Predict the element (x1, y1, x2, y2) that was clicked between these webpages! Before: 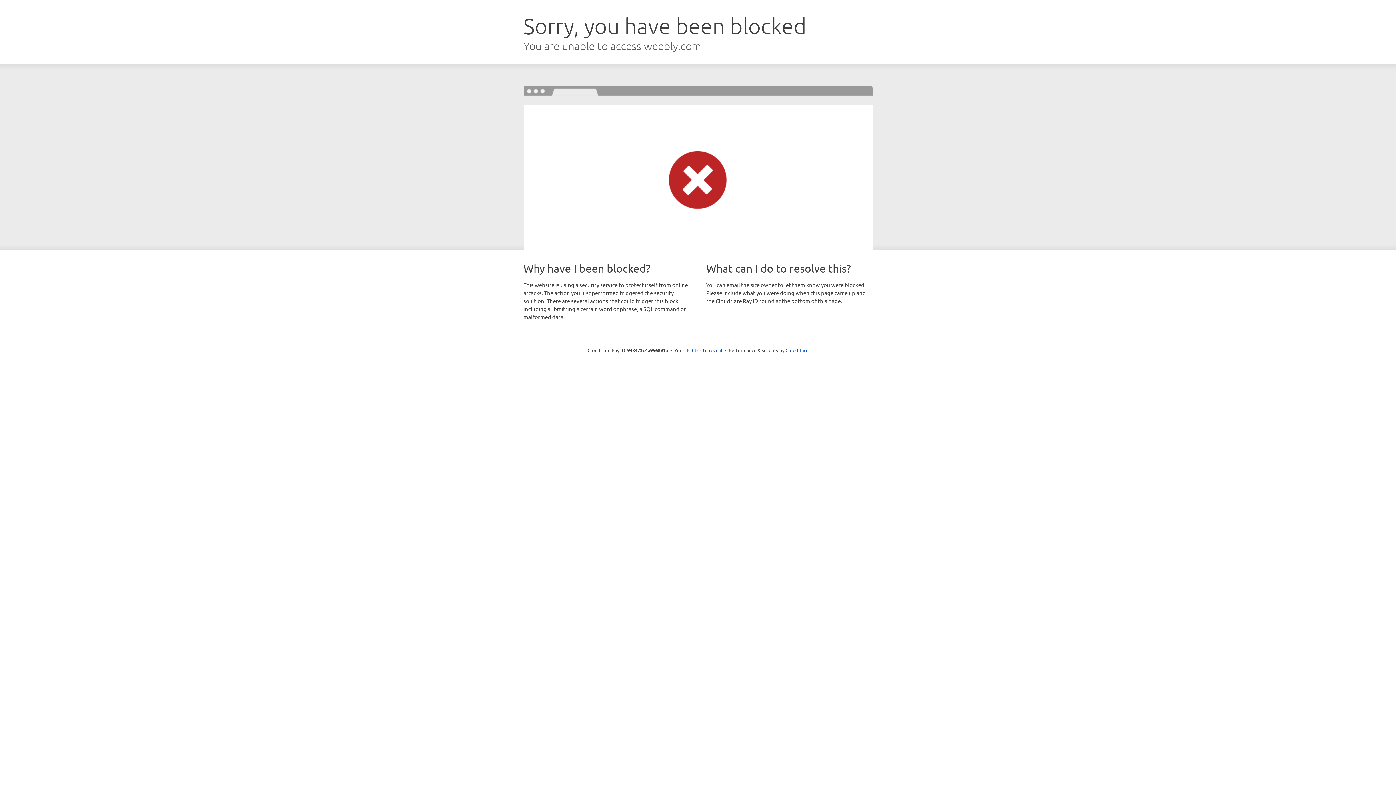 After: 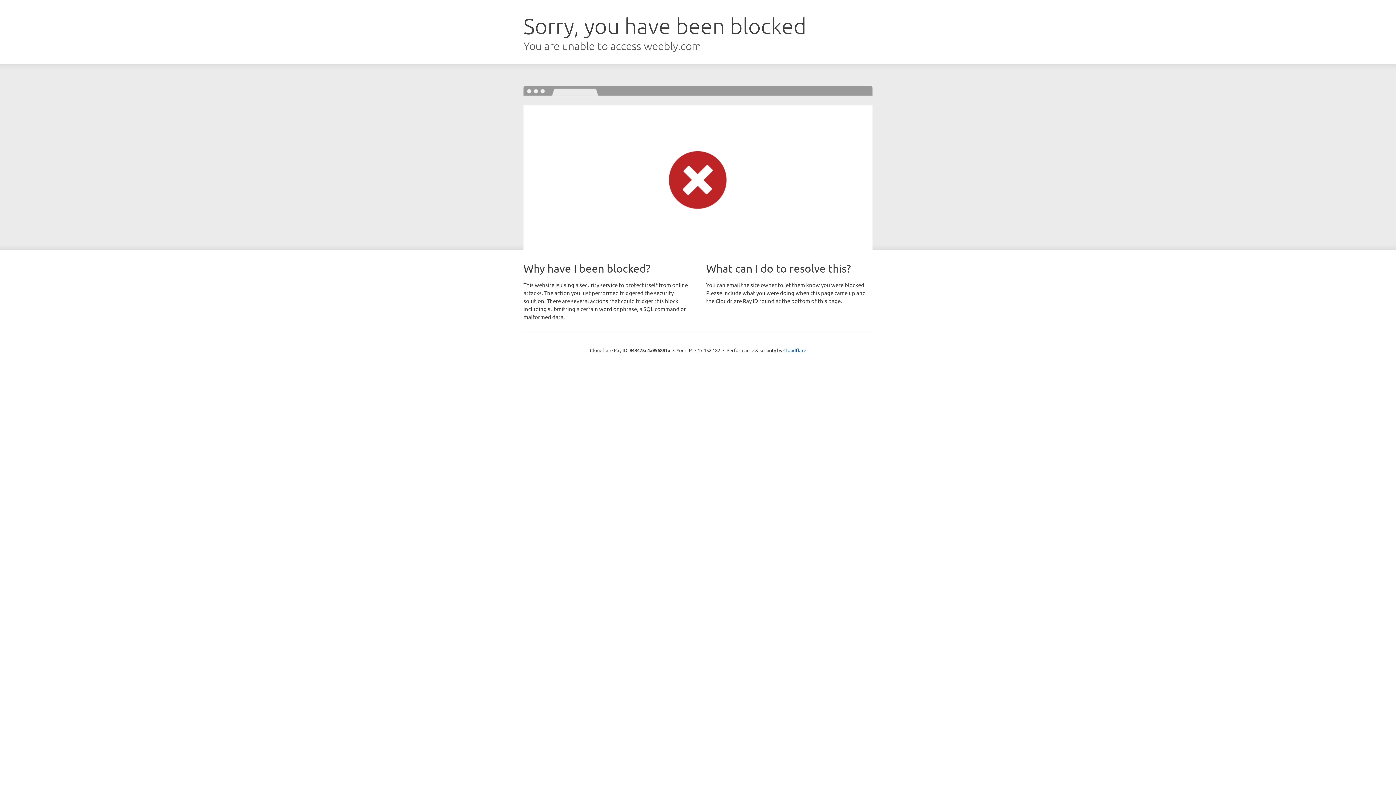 Action: label: Click to reveal bbox: (692, 346, 722, 353)